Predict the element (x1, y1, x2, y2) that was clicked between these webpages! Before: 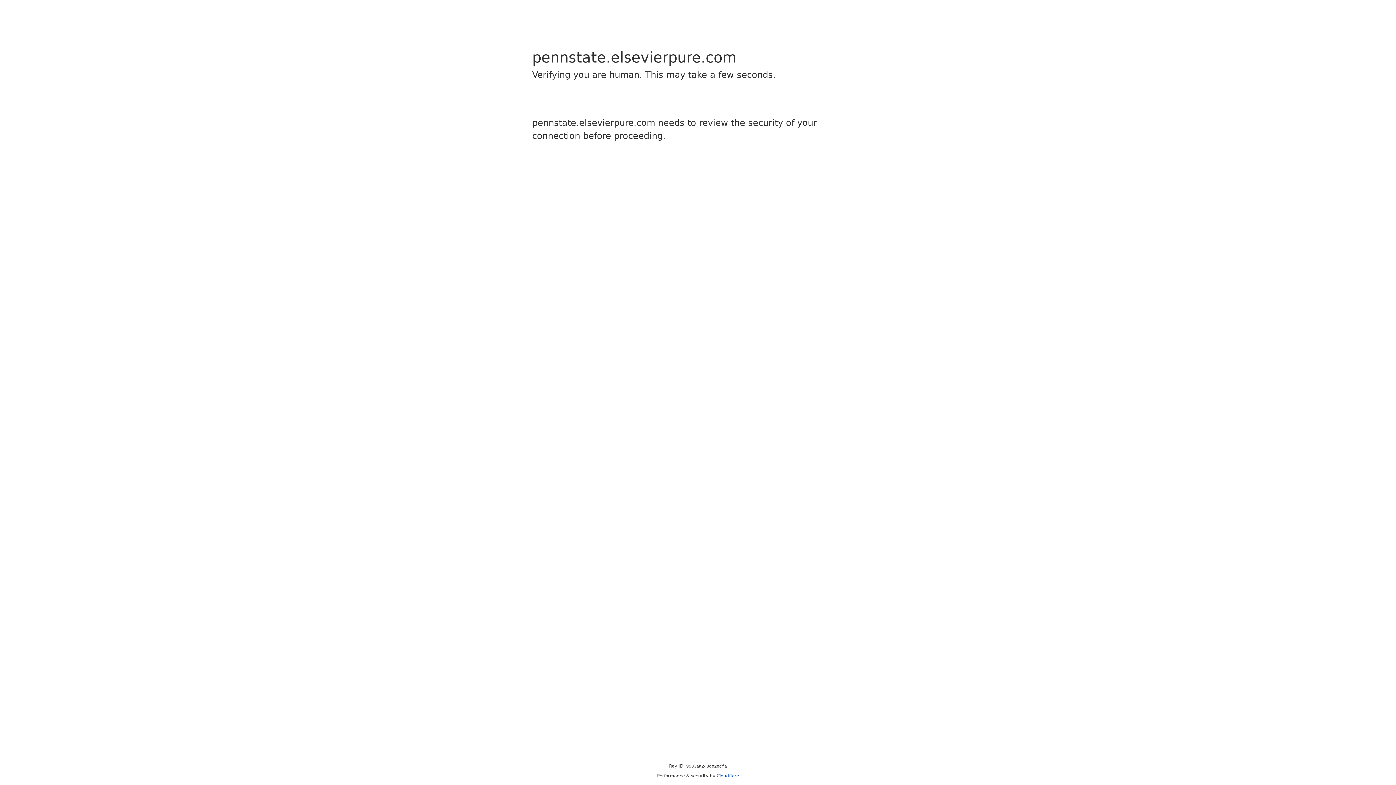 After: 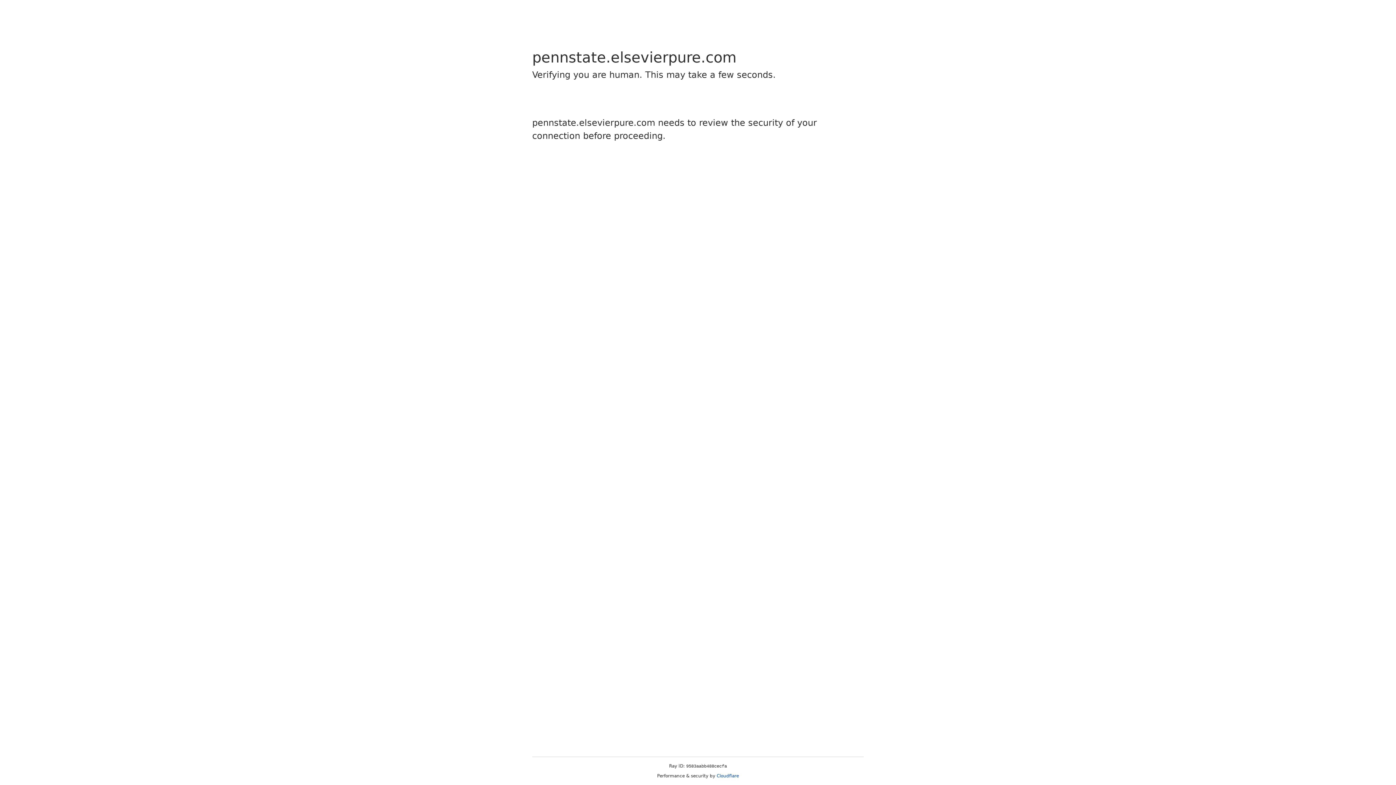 Action: bbox: (716, 773, 739, 778) label: Cloudflare